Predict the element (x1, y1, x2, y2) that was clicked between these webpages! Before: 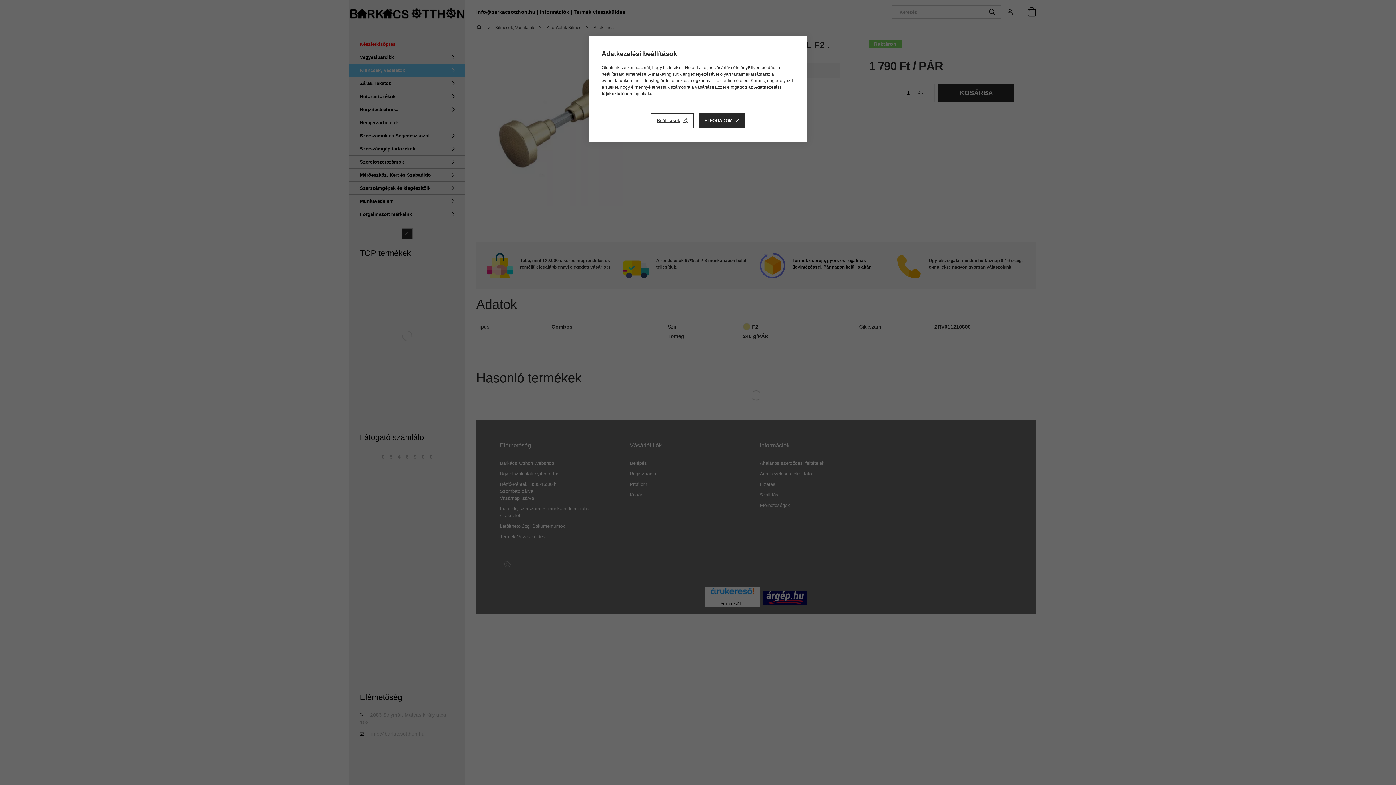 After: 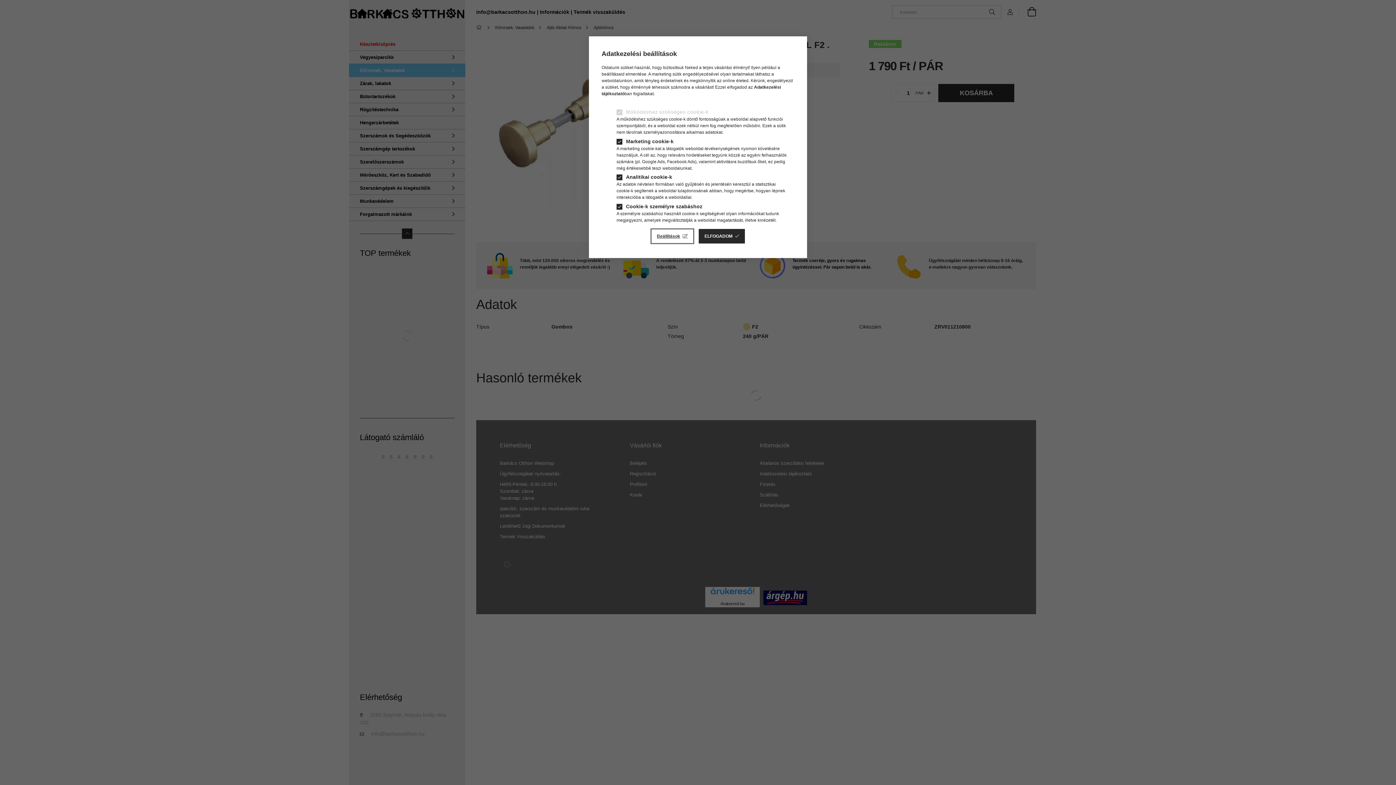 Action: bbox: (651, 113, 693, 128) label: Beállítások